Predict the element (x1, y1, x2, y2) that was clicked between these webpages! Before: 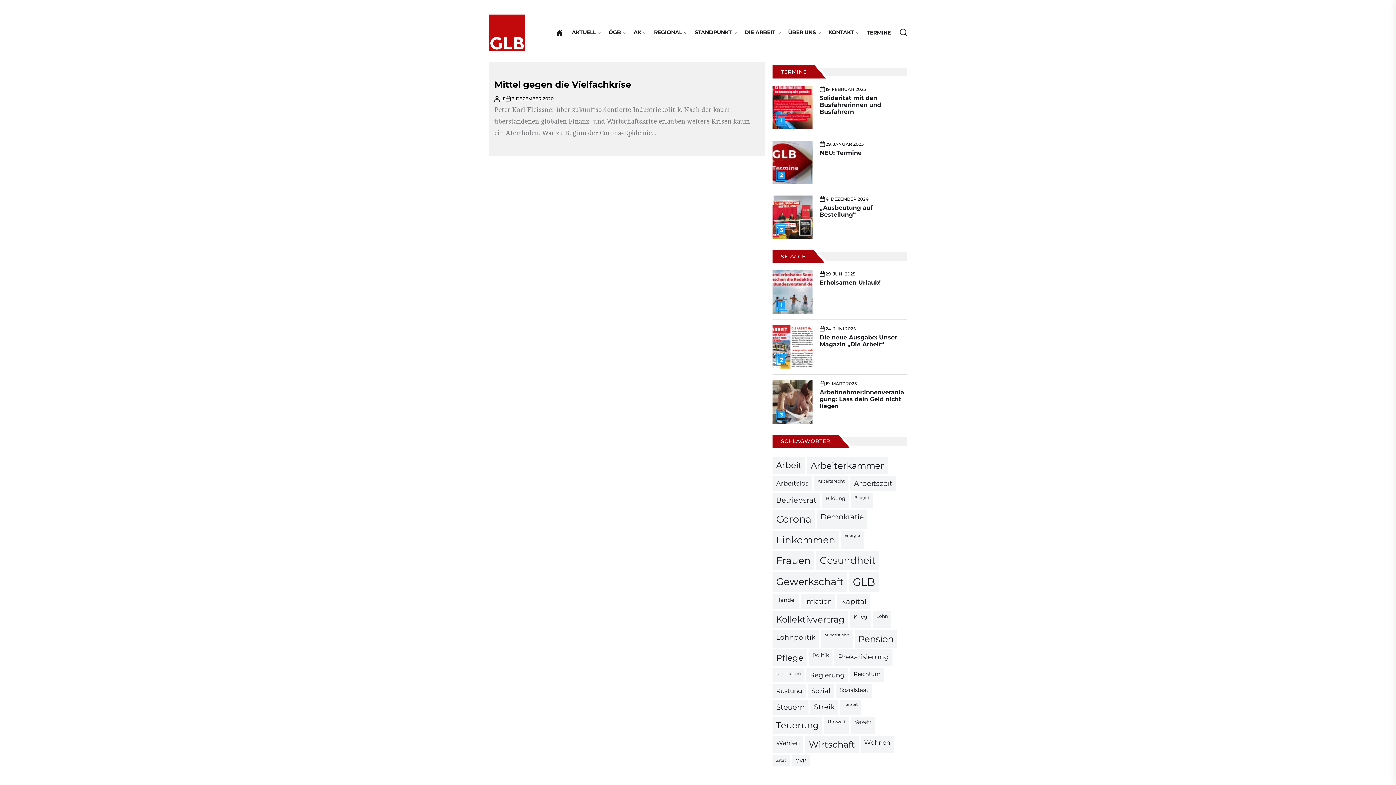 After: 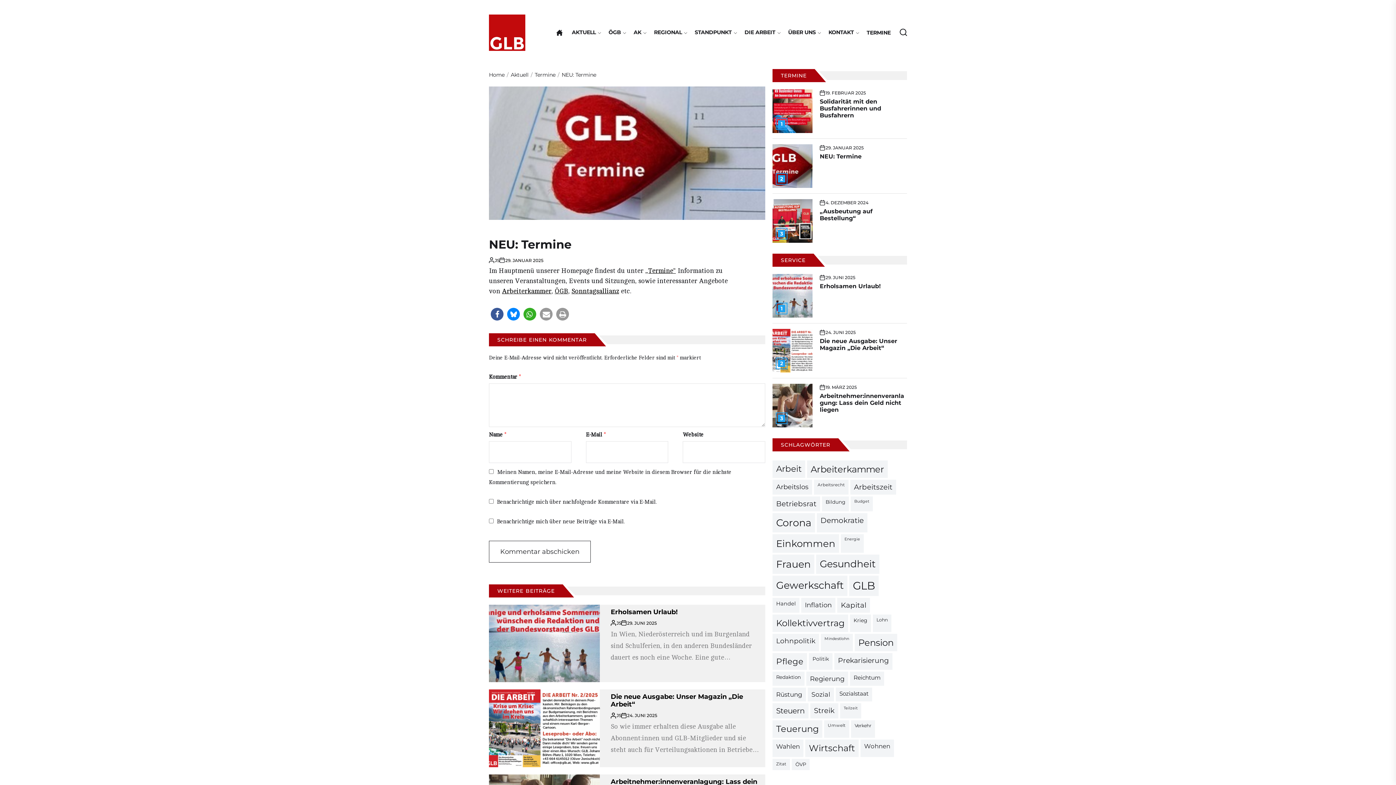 Action: label: NEU: Termine bbox: (819, 149, 861, 156)